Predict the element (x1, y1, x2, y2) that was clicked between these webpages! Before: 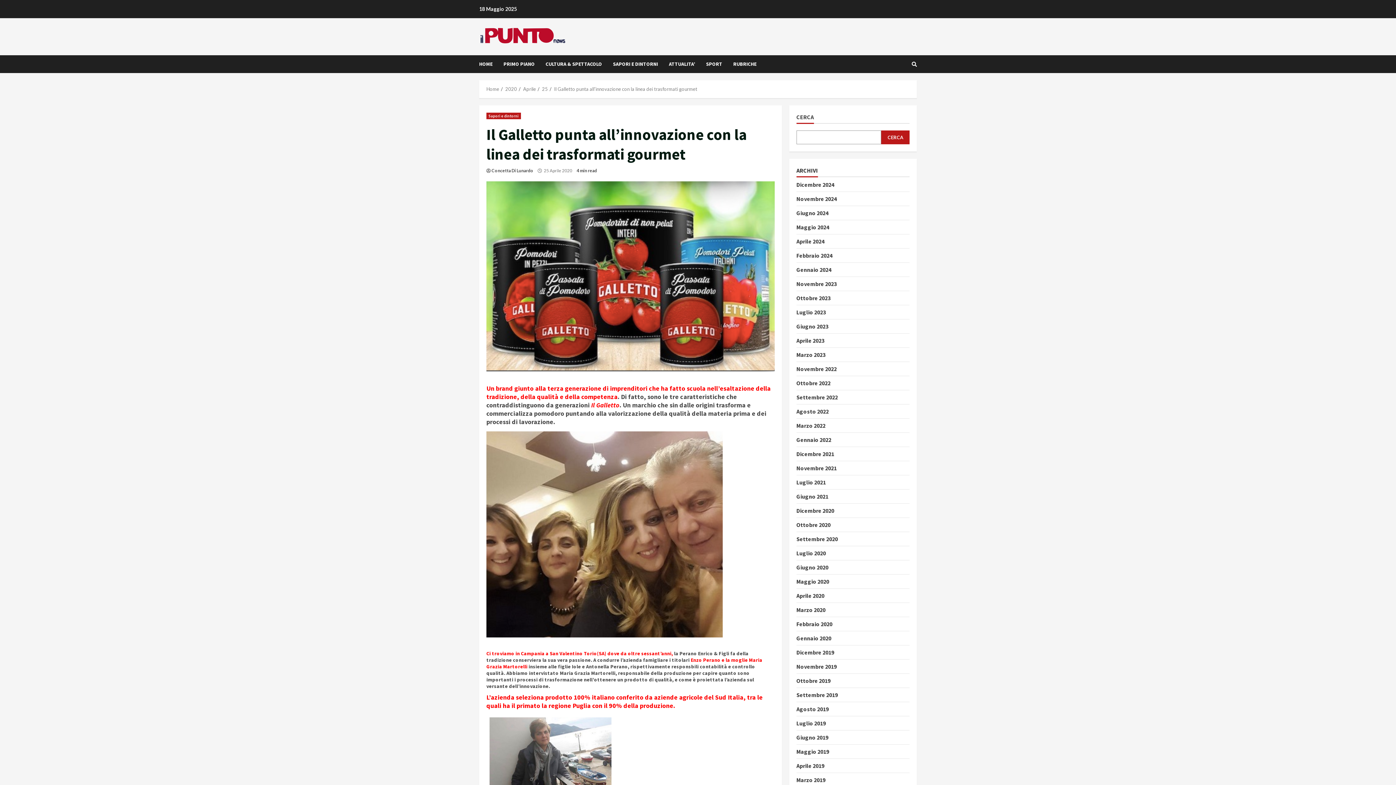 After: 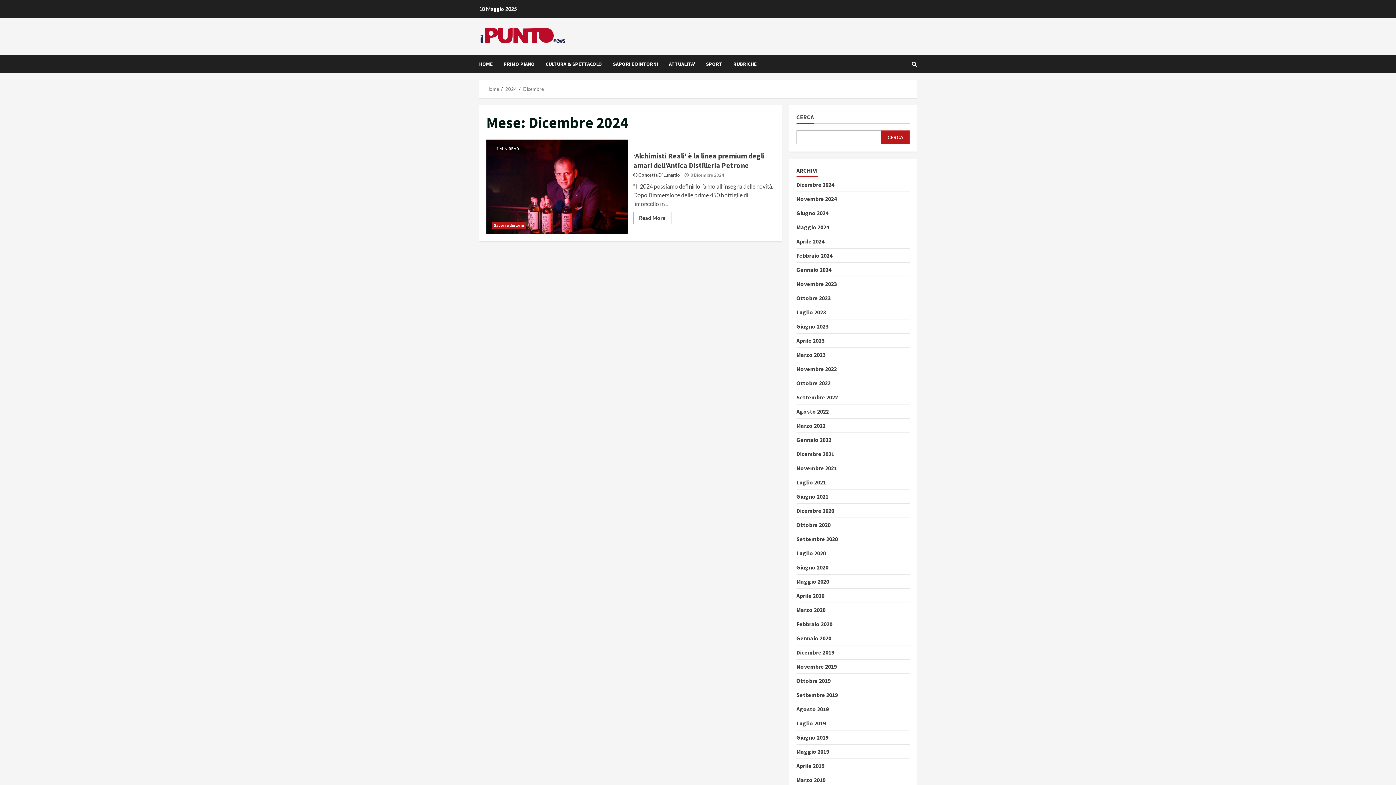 Action: bbox: (796, 181, 834, 188) label: Dicembre 2024